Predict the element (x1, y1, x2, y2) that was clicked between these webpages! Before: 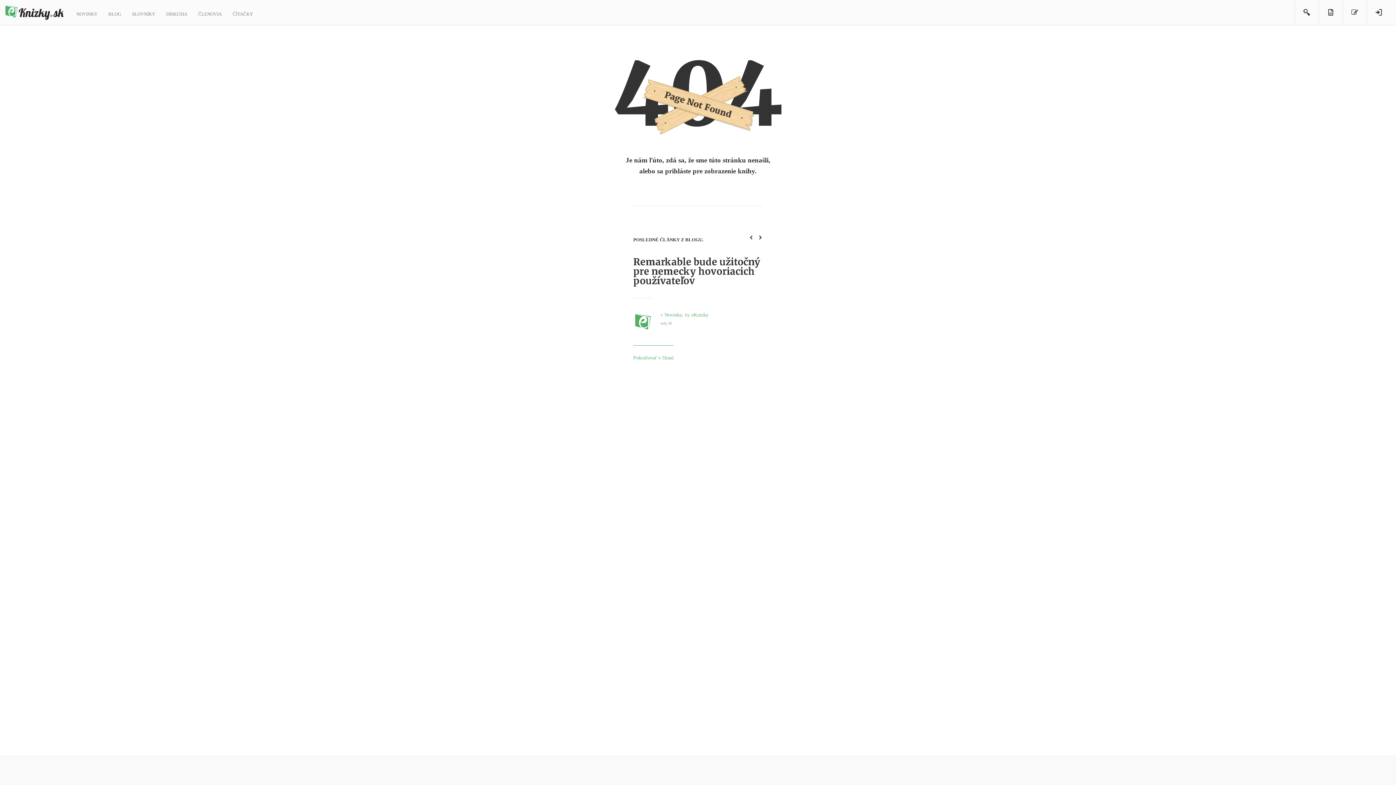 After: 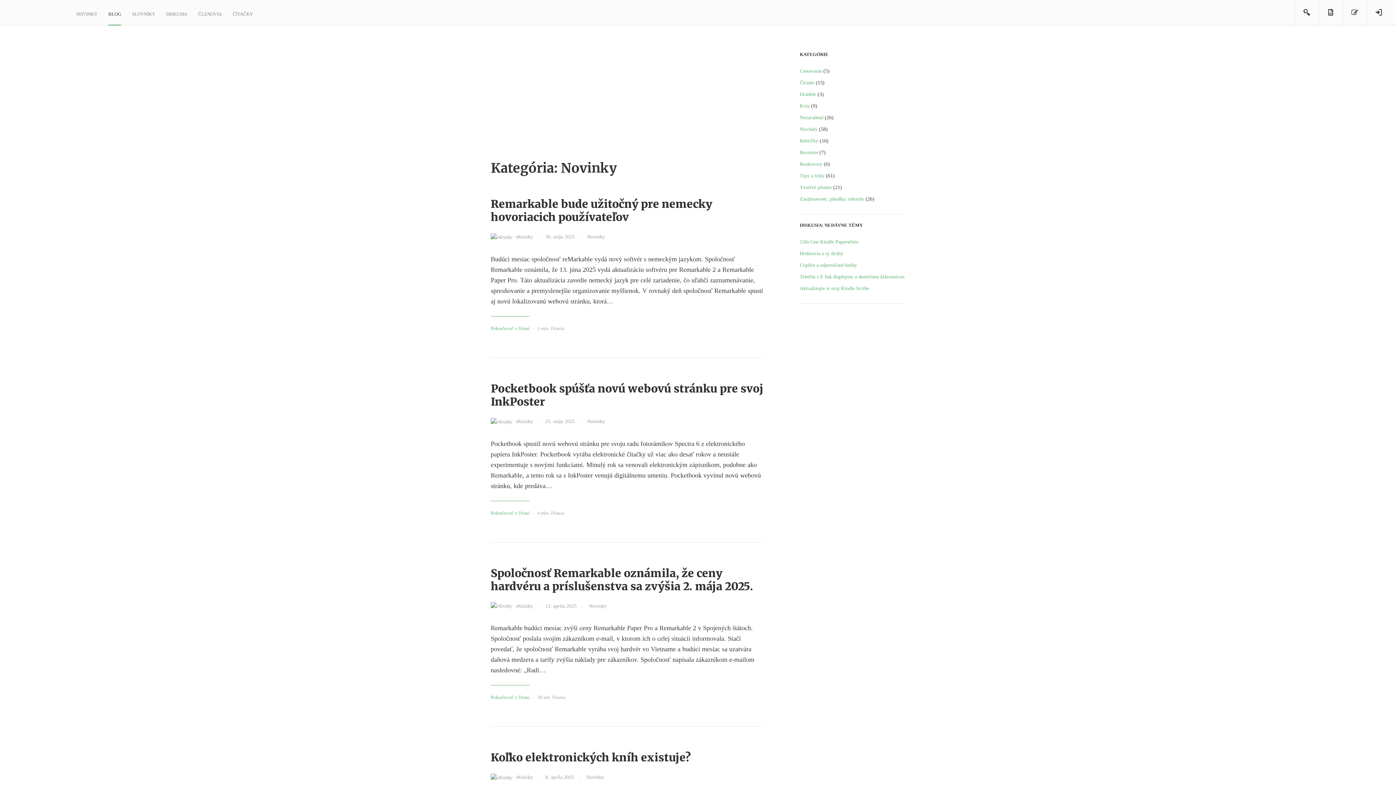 Action: bbox: (664, 312, 682, 317) label: Novinky